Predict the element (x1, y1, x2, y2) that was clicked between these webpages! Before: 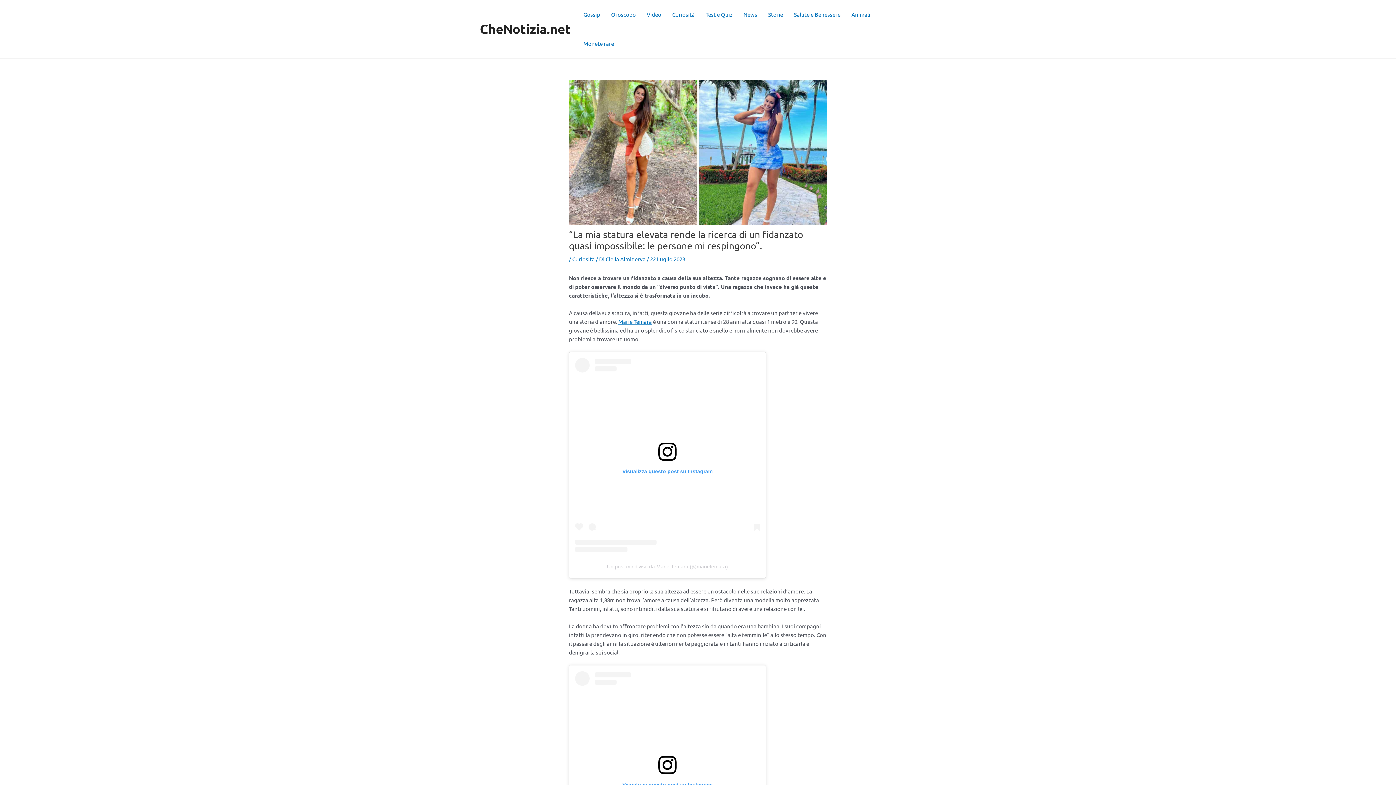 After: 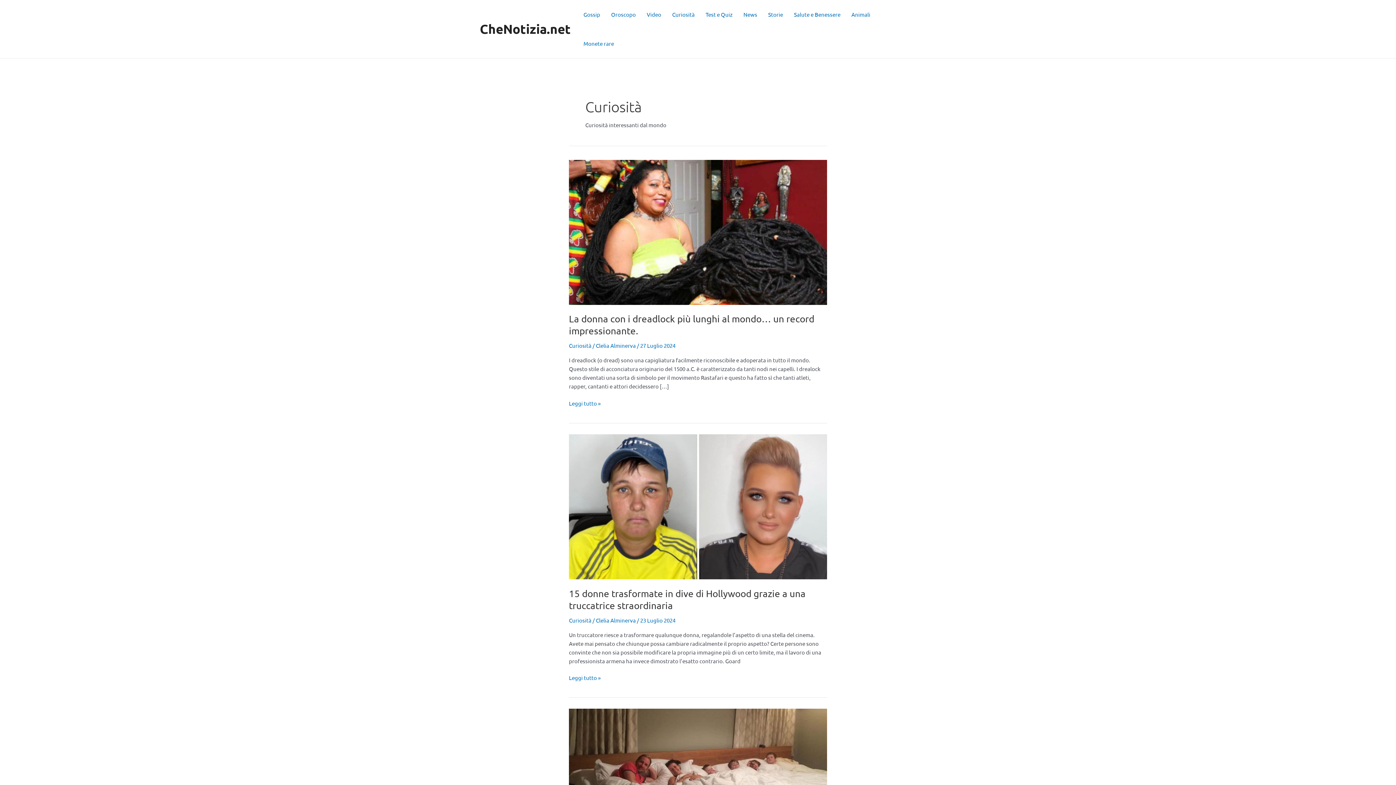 Action: bbox: (572, 255, 594, 262) label: Curiosità